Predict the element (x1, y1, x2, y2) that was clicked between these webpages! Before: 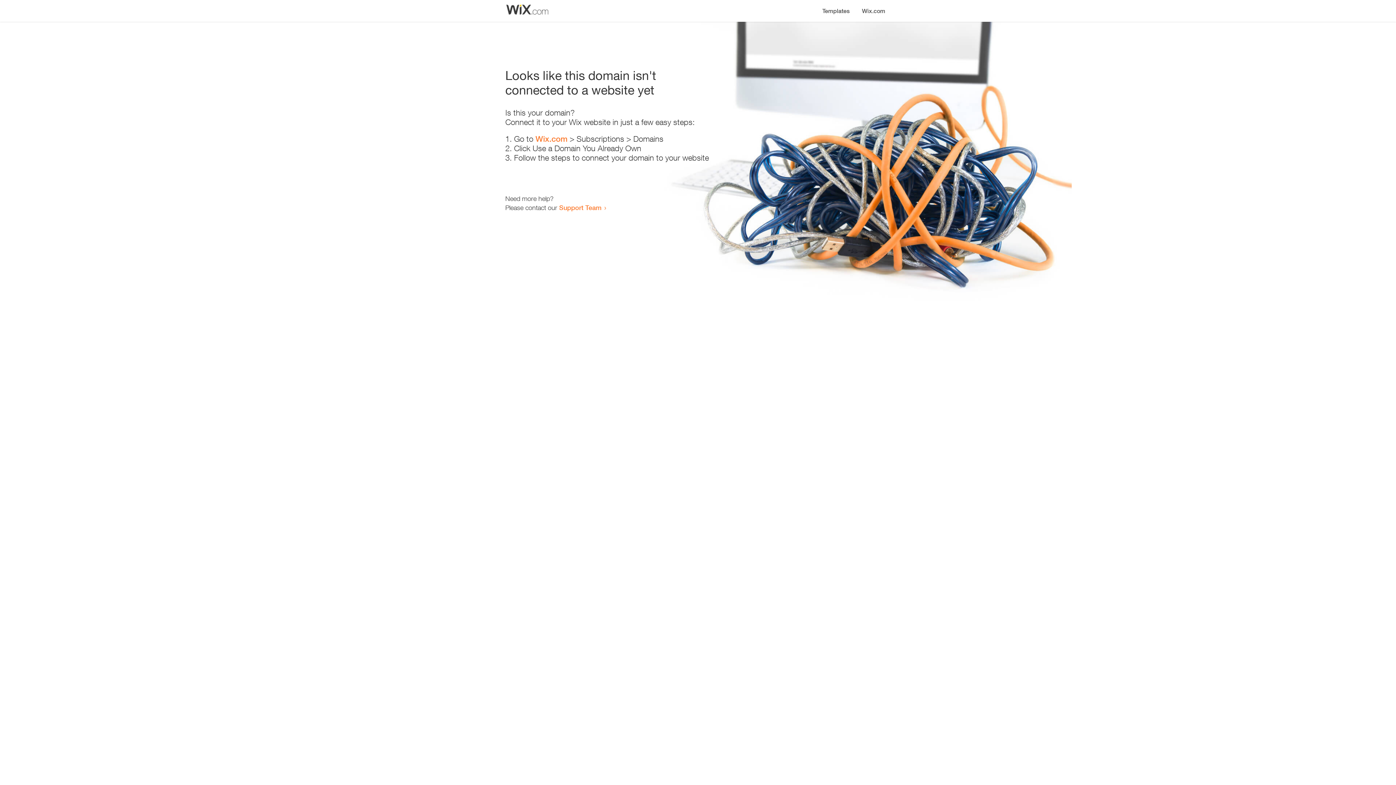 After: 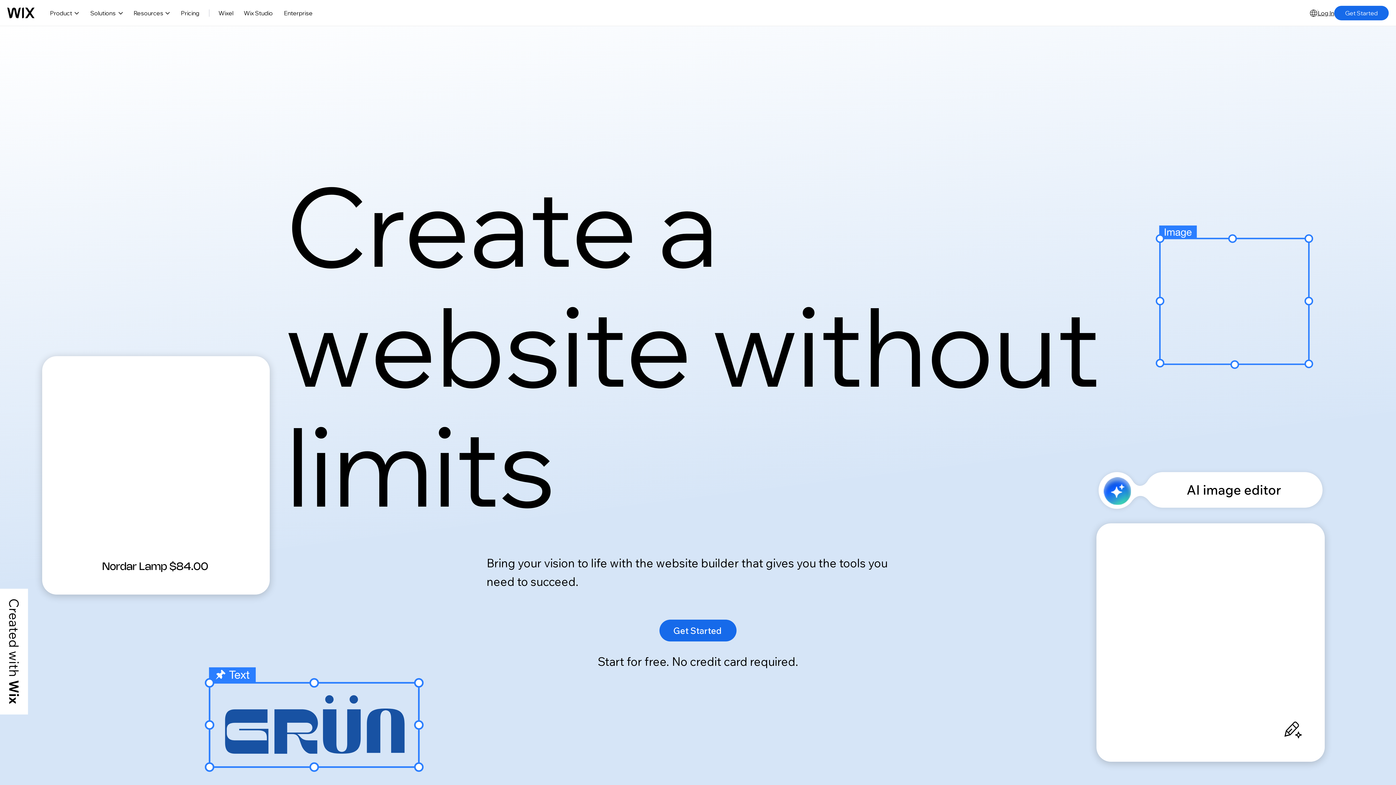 Action: label: Wix.com bbox: (535, 134, 567, 143)